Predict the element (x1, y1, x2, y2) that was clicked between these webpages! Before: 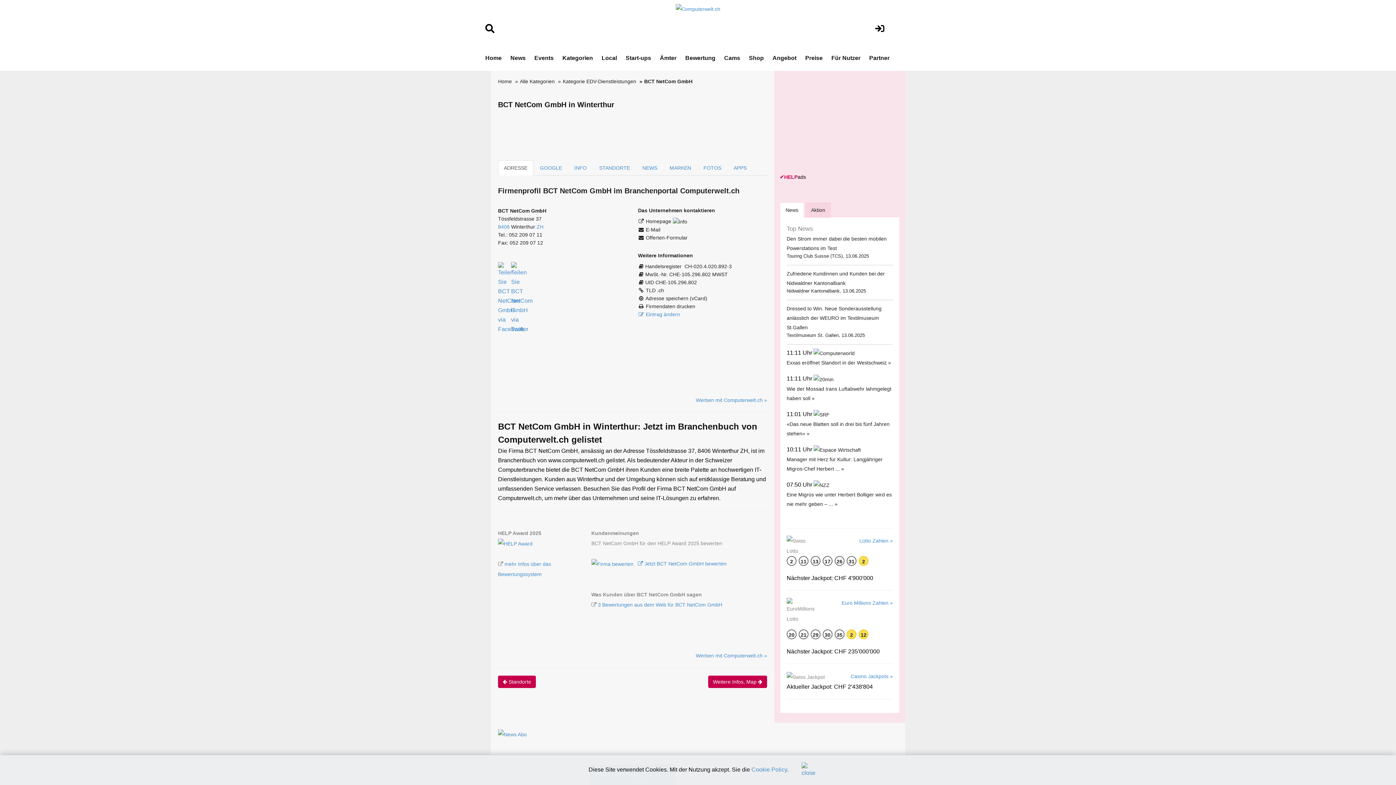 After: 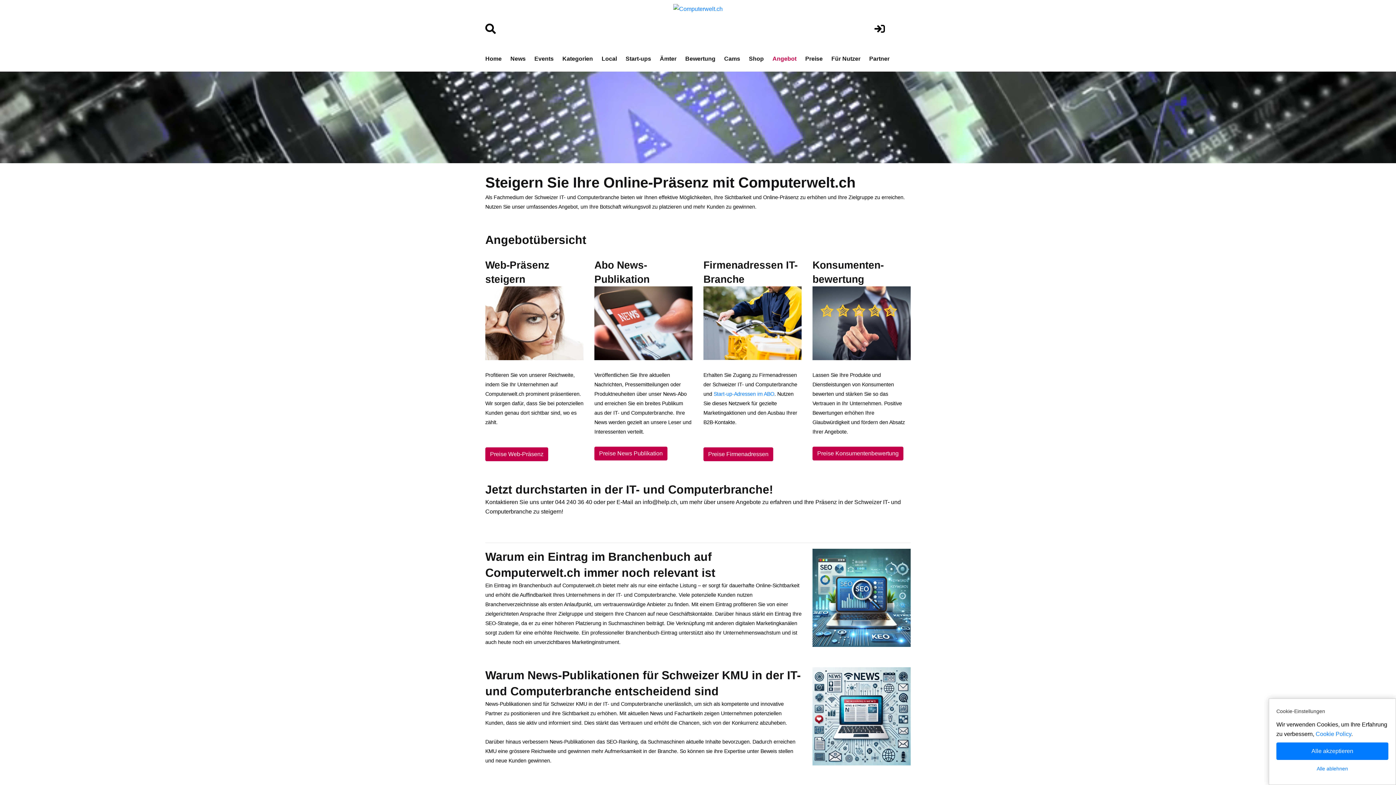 Action: label: Werben mit Computerwelt.ch » bbox: (696, 397, 767, 403)